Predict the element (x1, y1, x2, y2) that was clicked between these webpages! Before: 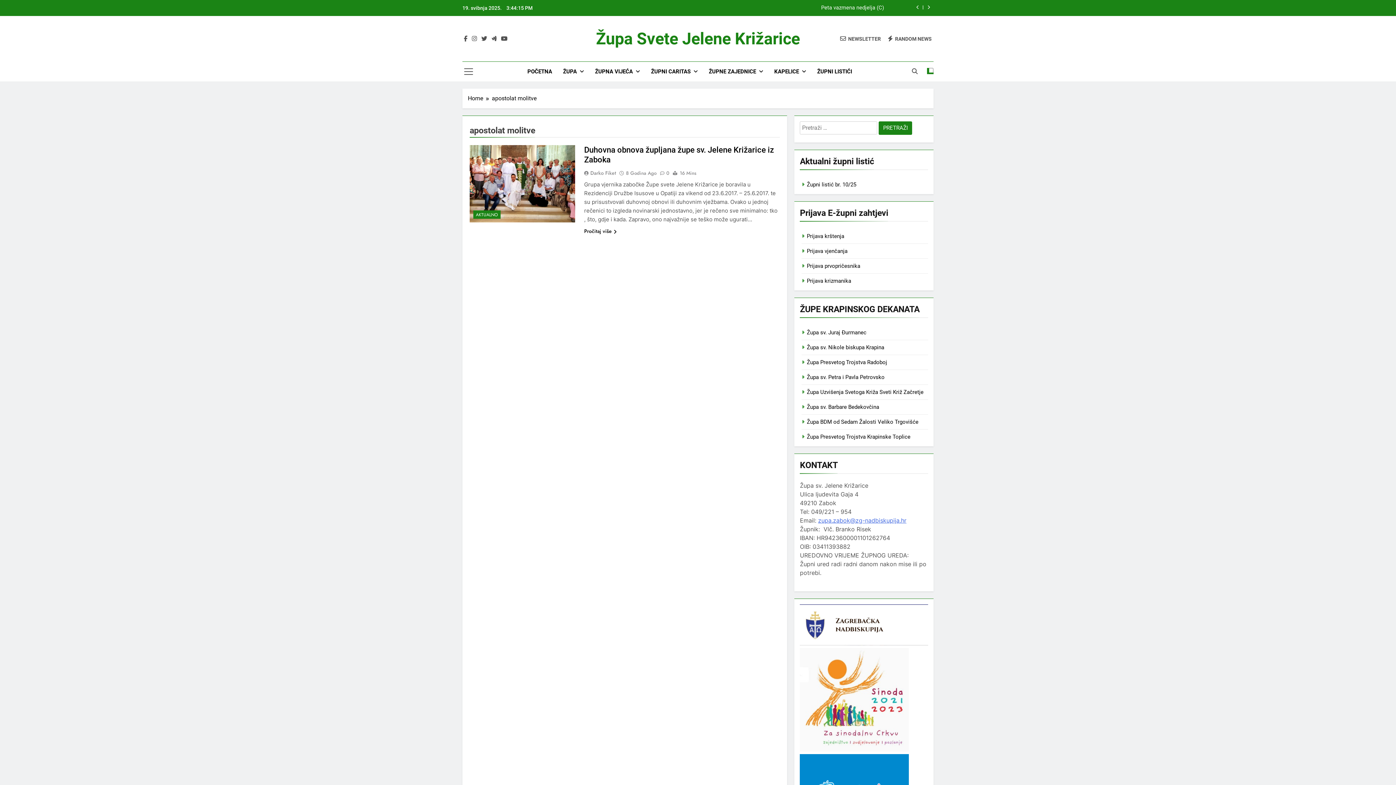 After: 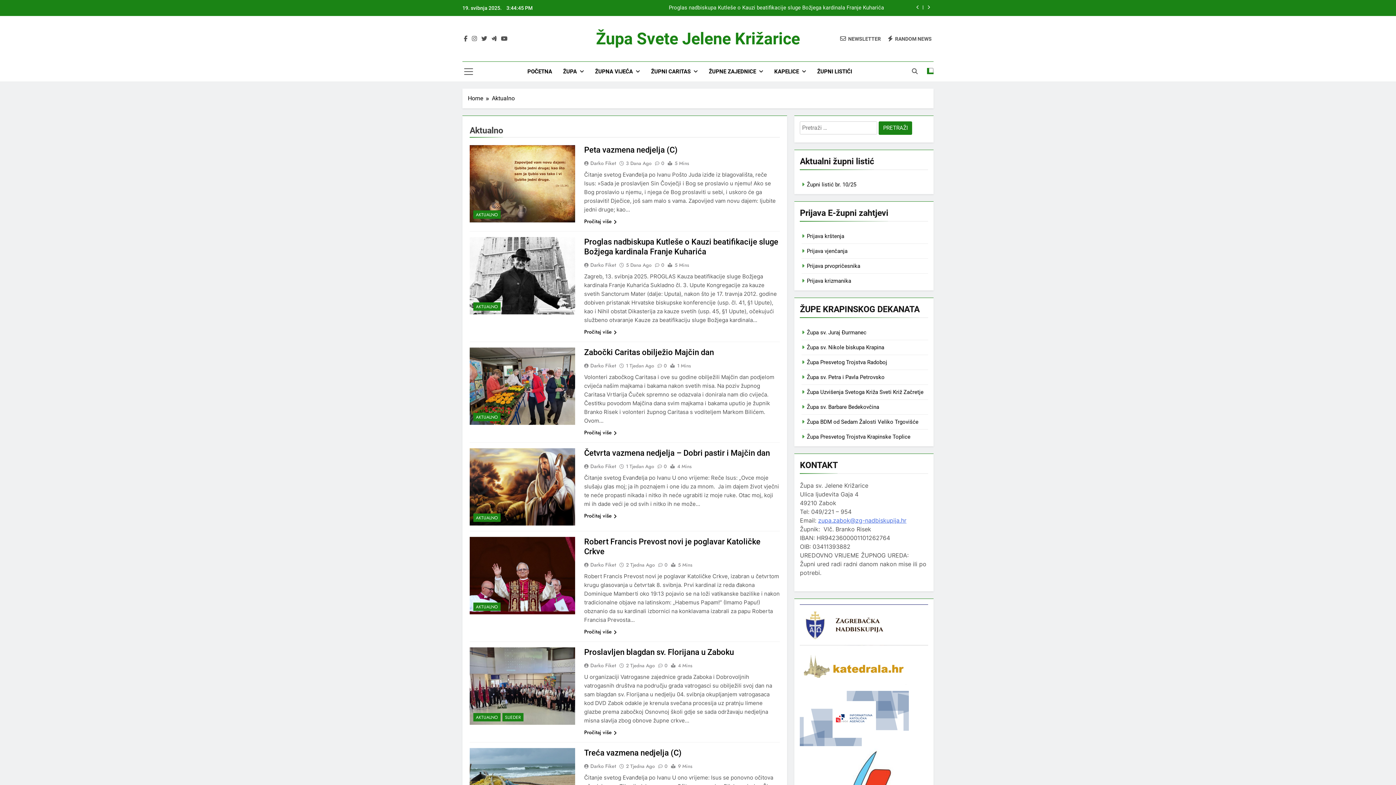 Action: bbox: (473, 210, 500, 219) label: AKTUALNO